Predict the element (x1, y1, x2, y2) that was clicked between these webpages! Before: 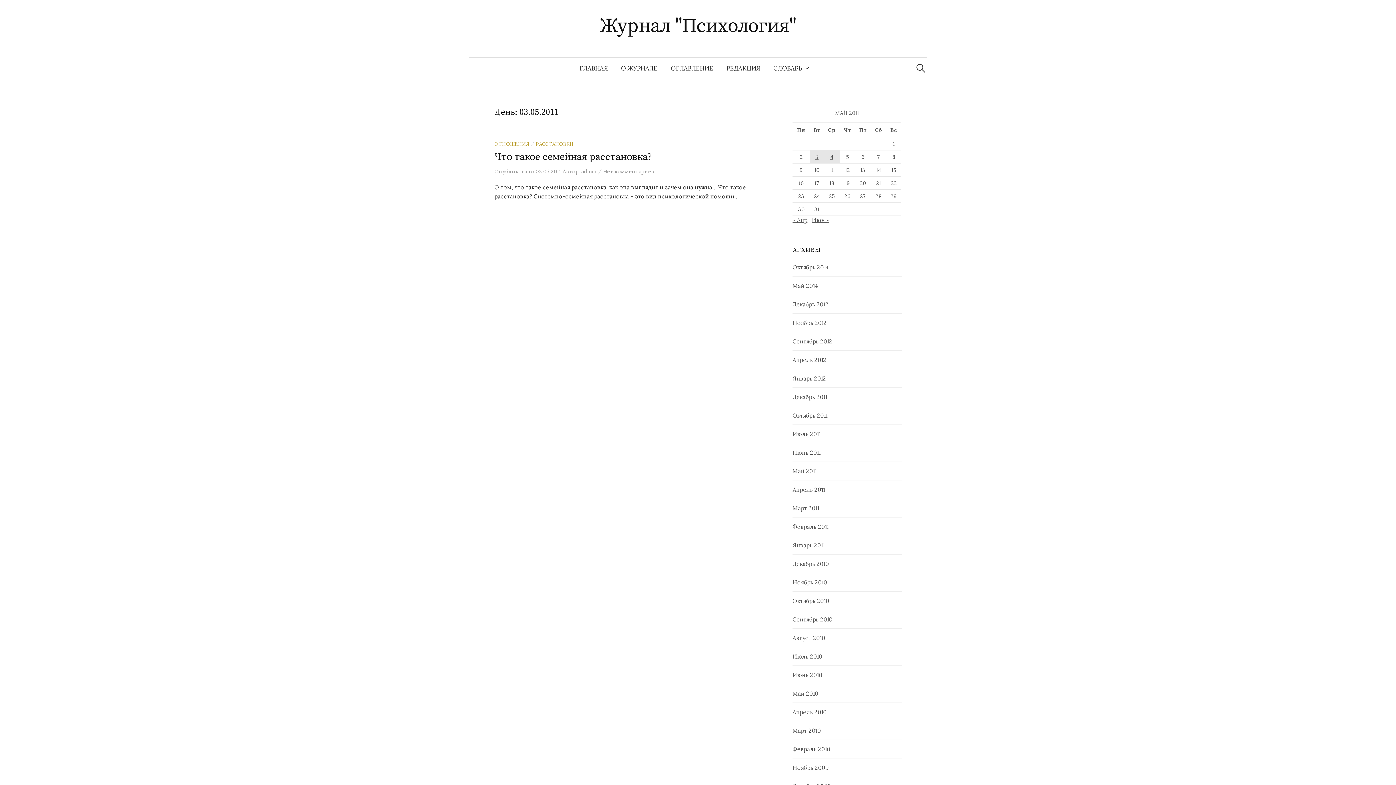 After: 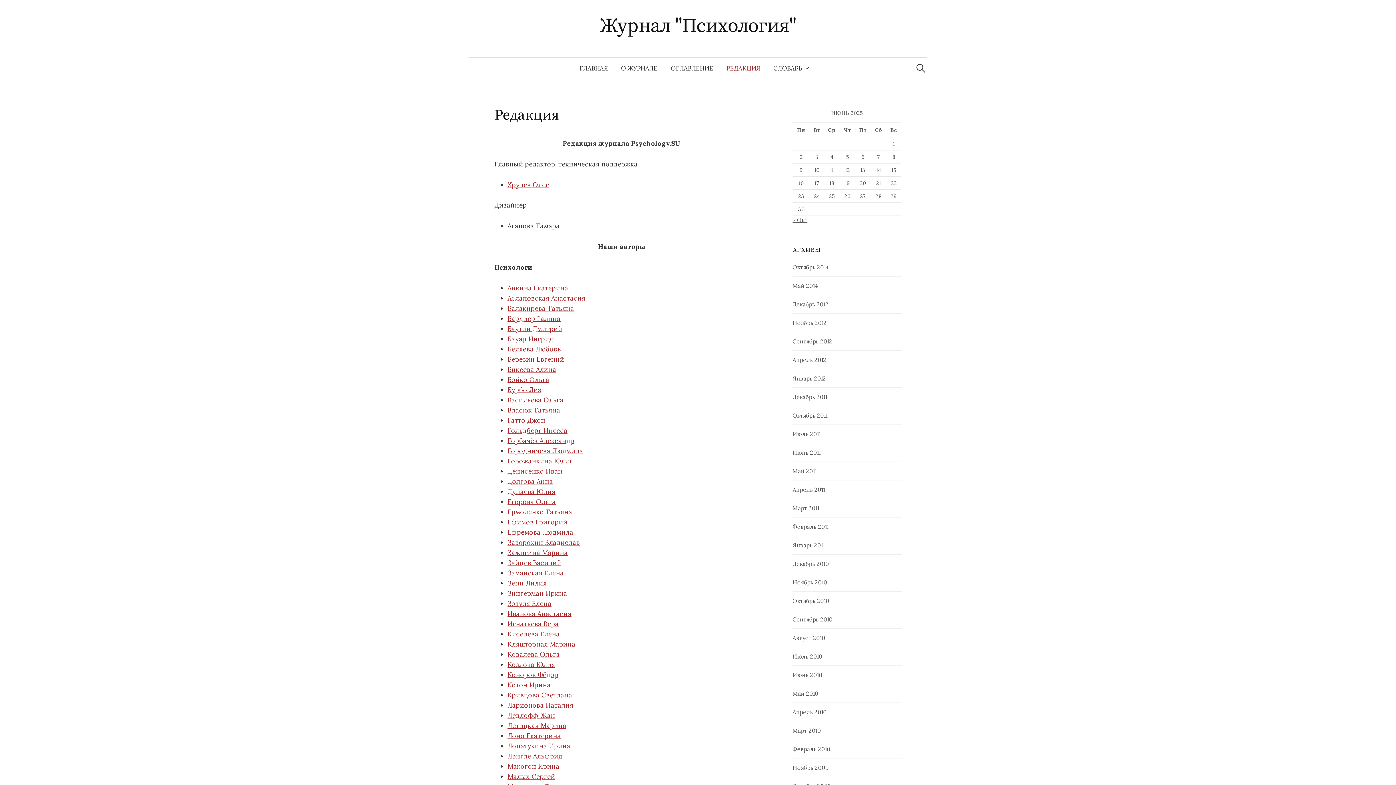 Action: bbox: (720, 57, 766, 78) label: РЕДАКЦИЯ